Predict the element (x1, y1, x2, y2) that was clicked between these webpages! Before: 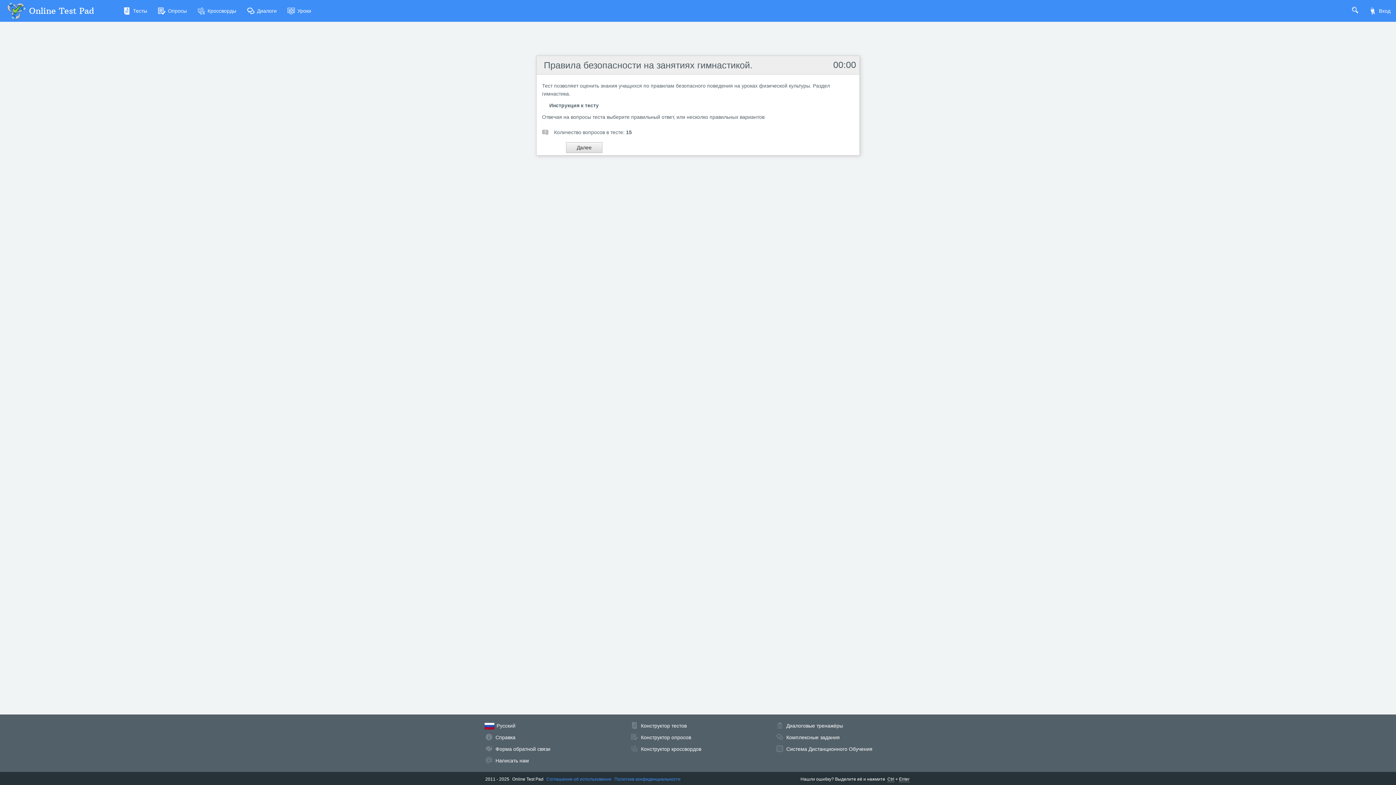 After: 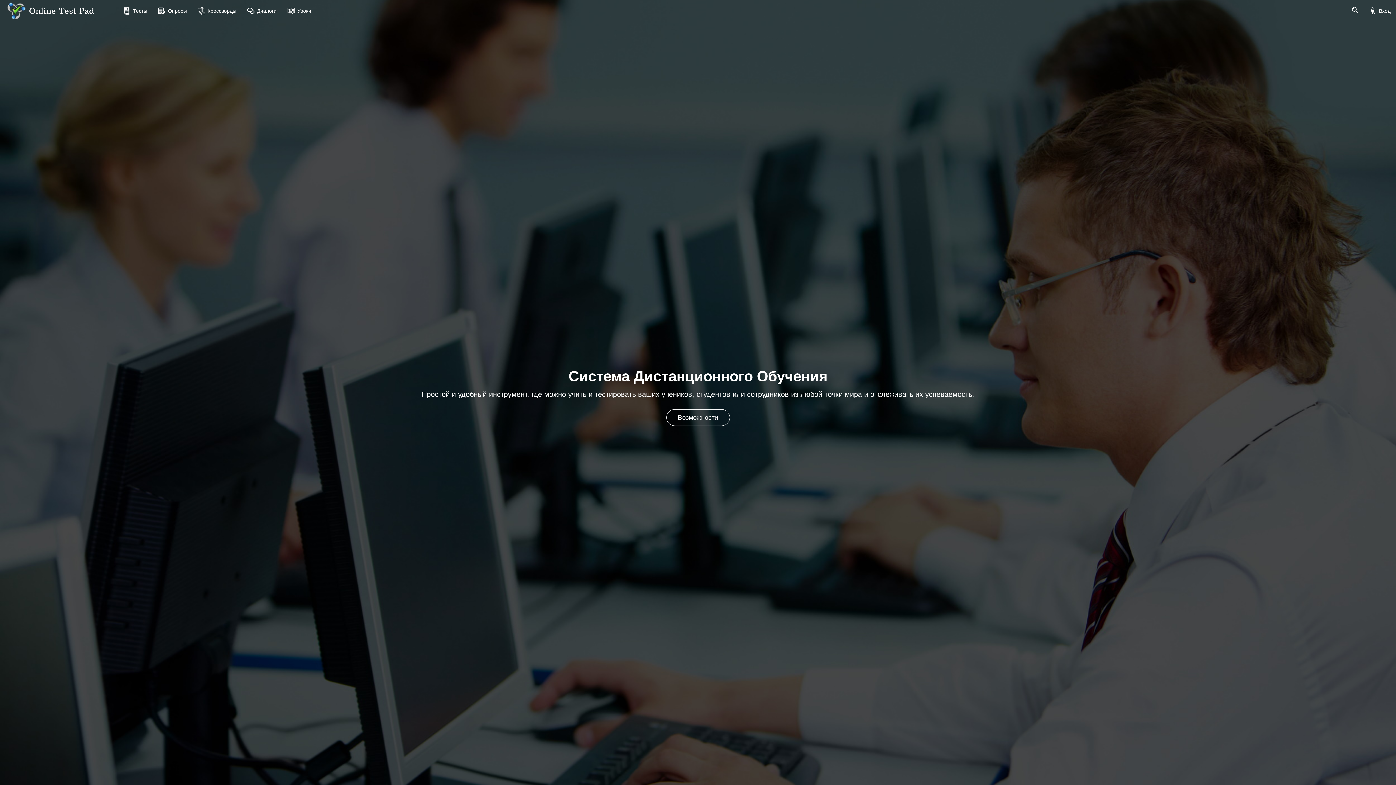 Action: label: Система Дистанционного Обучения bbox: (786, 746, 872, 752)